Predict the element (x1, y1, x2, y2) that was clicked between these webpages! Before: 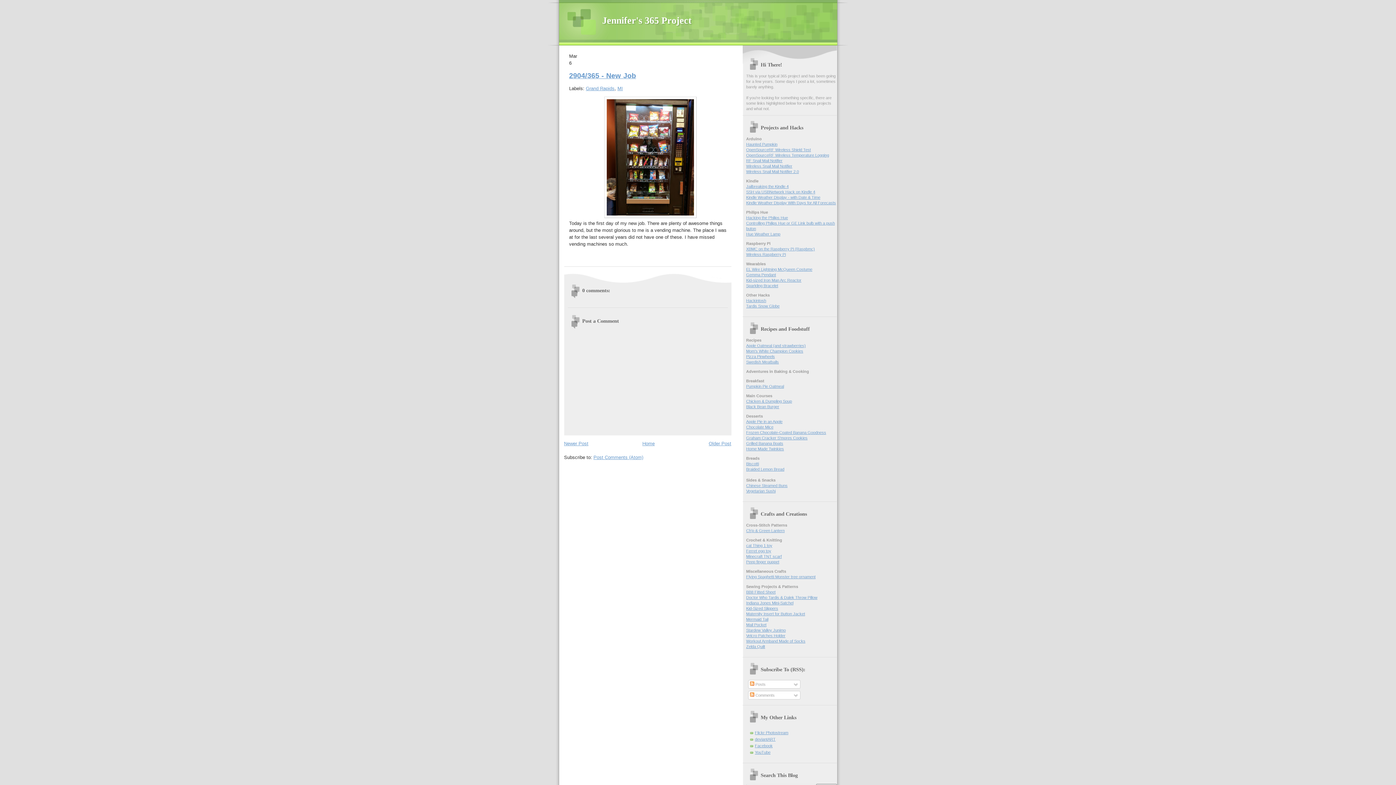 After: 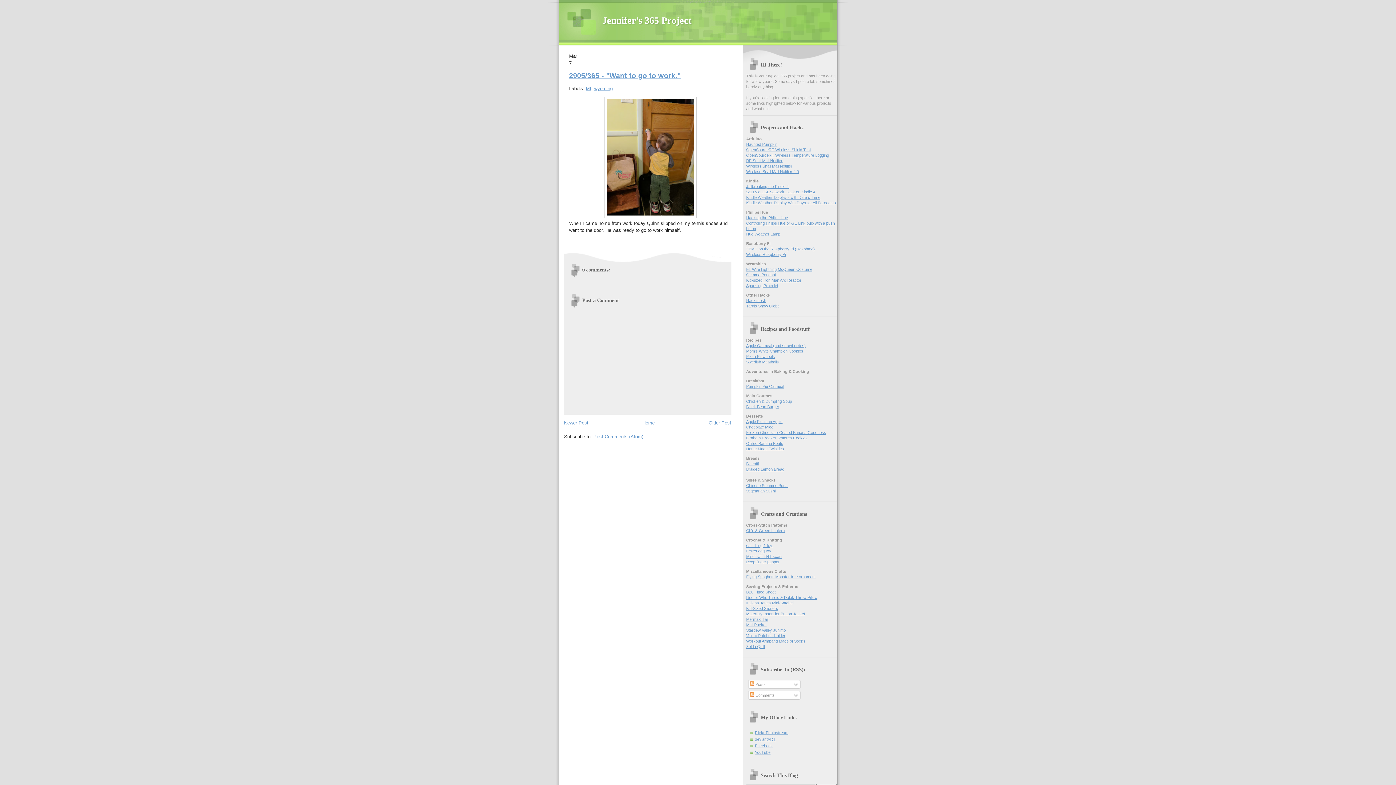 Action: bbox: (564, 441, 588, 446) label: Newer Post